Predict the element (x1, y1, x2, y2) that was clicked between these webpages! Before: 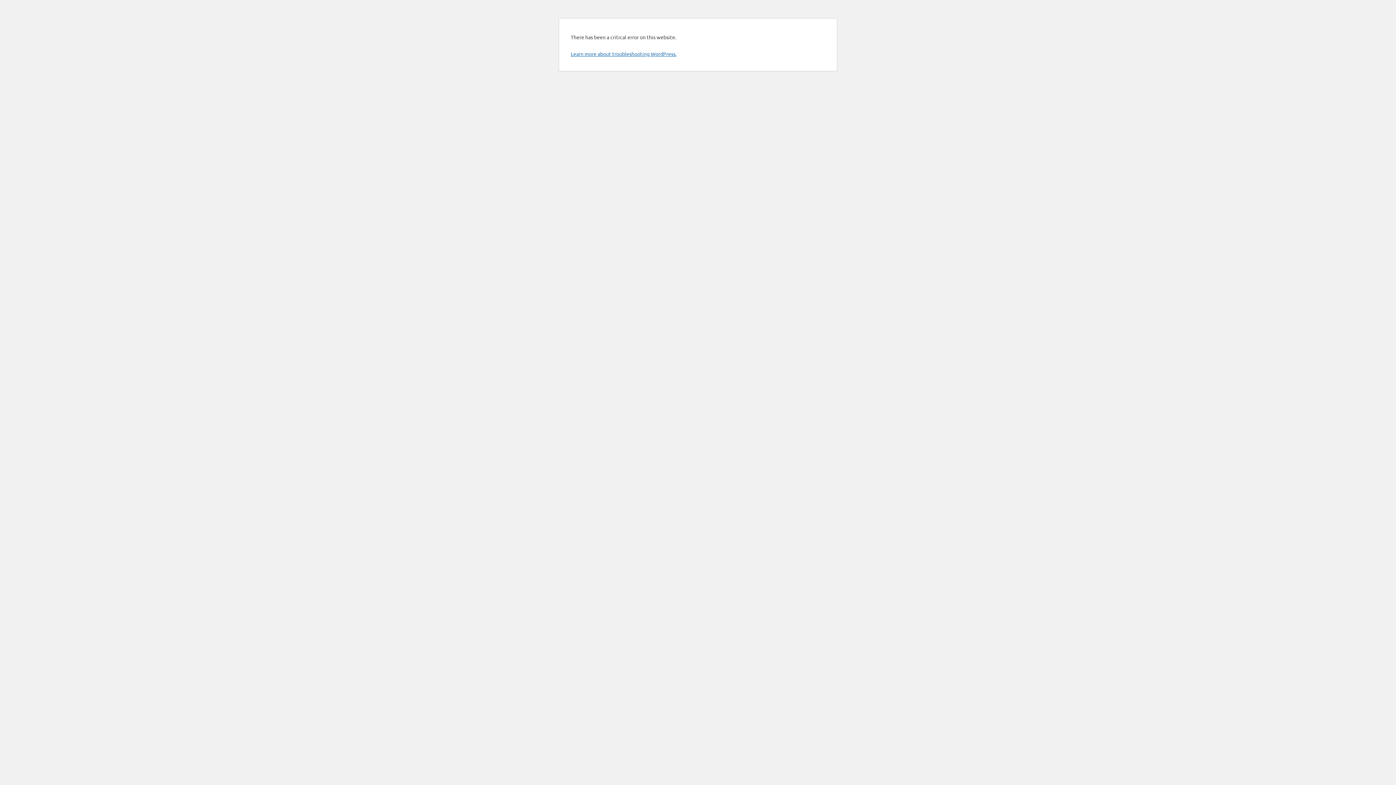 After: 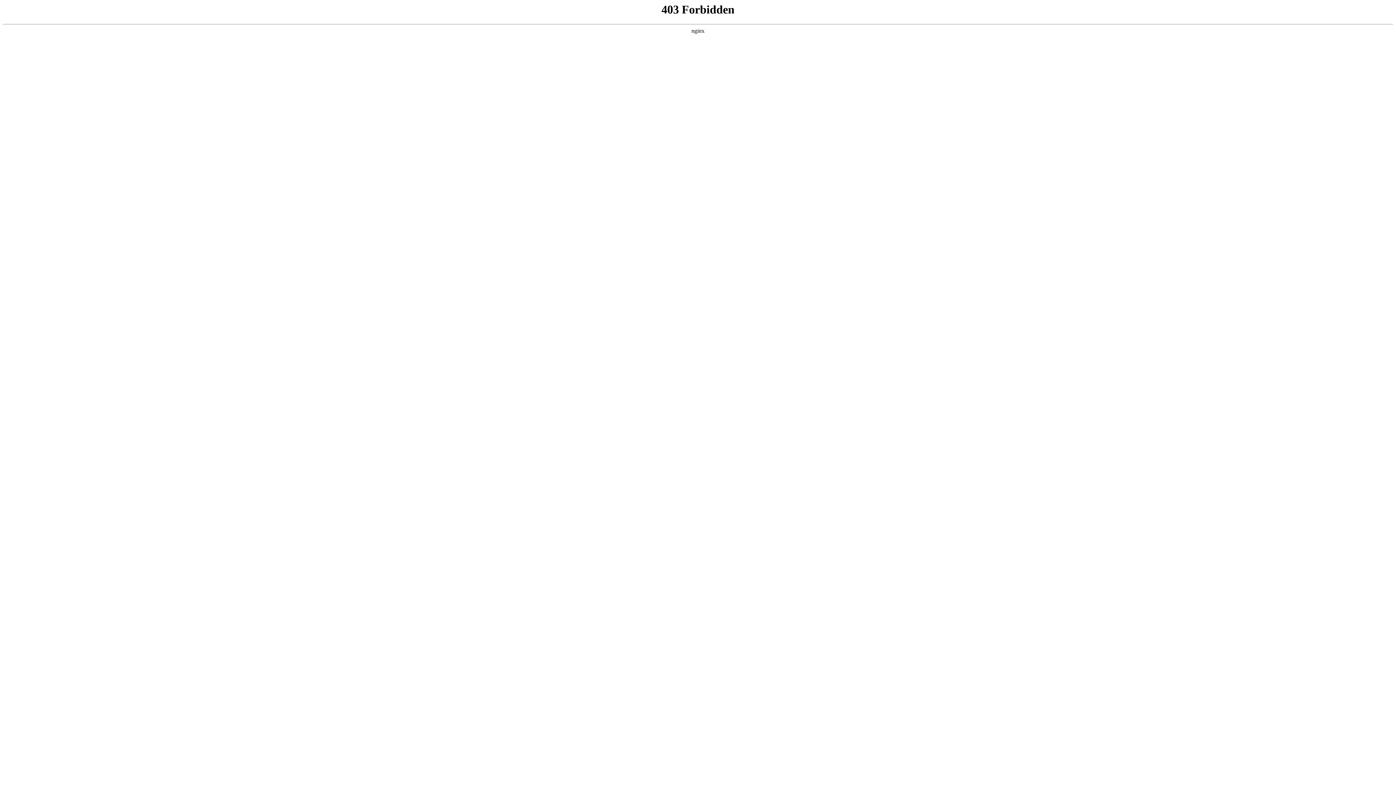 Action: bbox: (570, 50, 676, 57) label: Learn more about troubleshooting WordPress.